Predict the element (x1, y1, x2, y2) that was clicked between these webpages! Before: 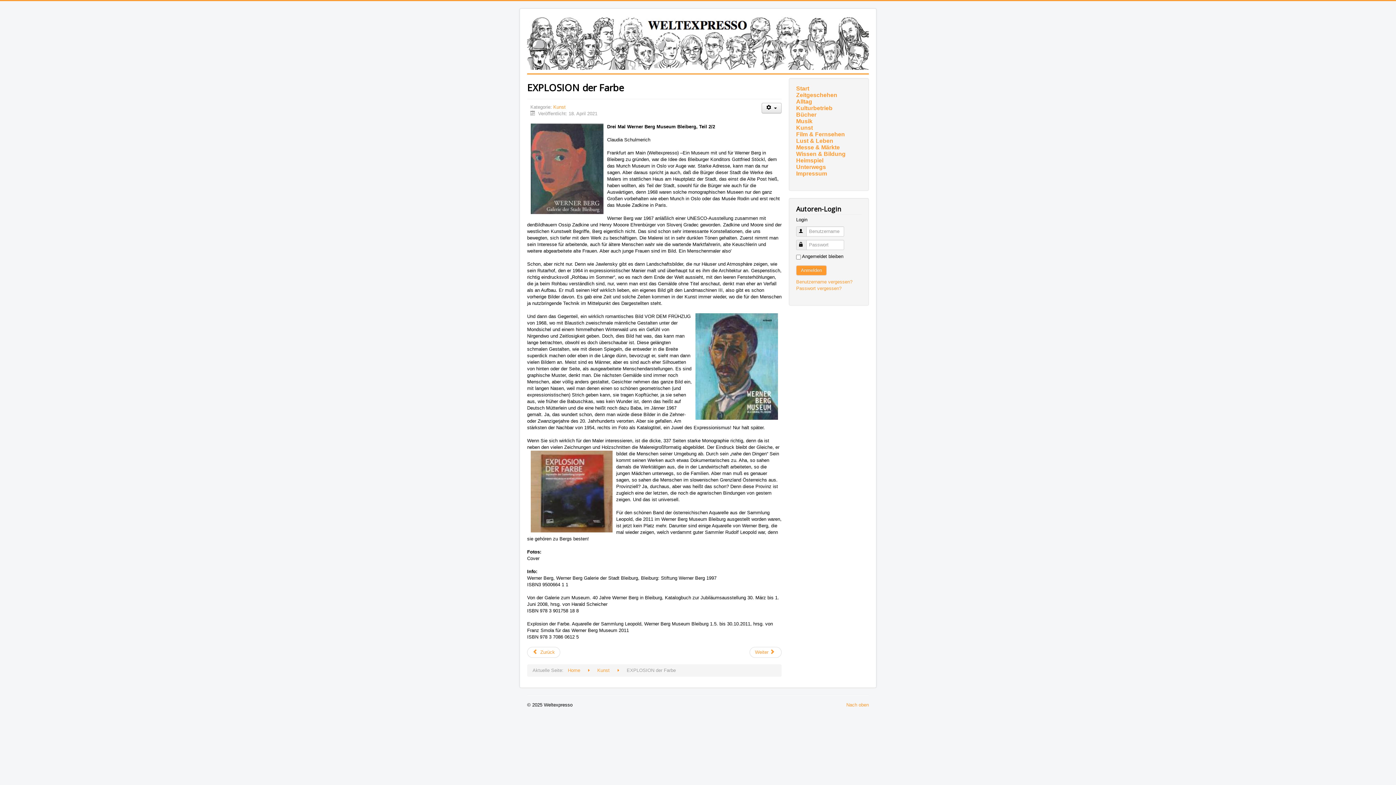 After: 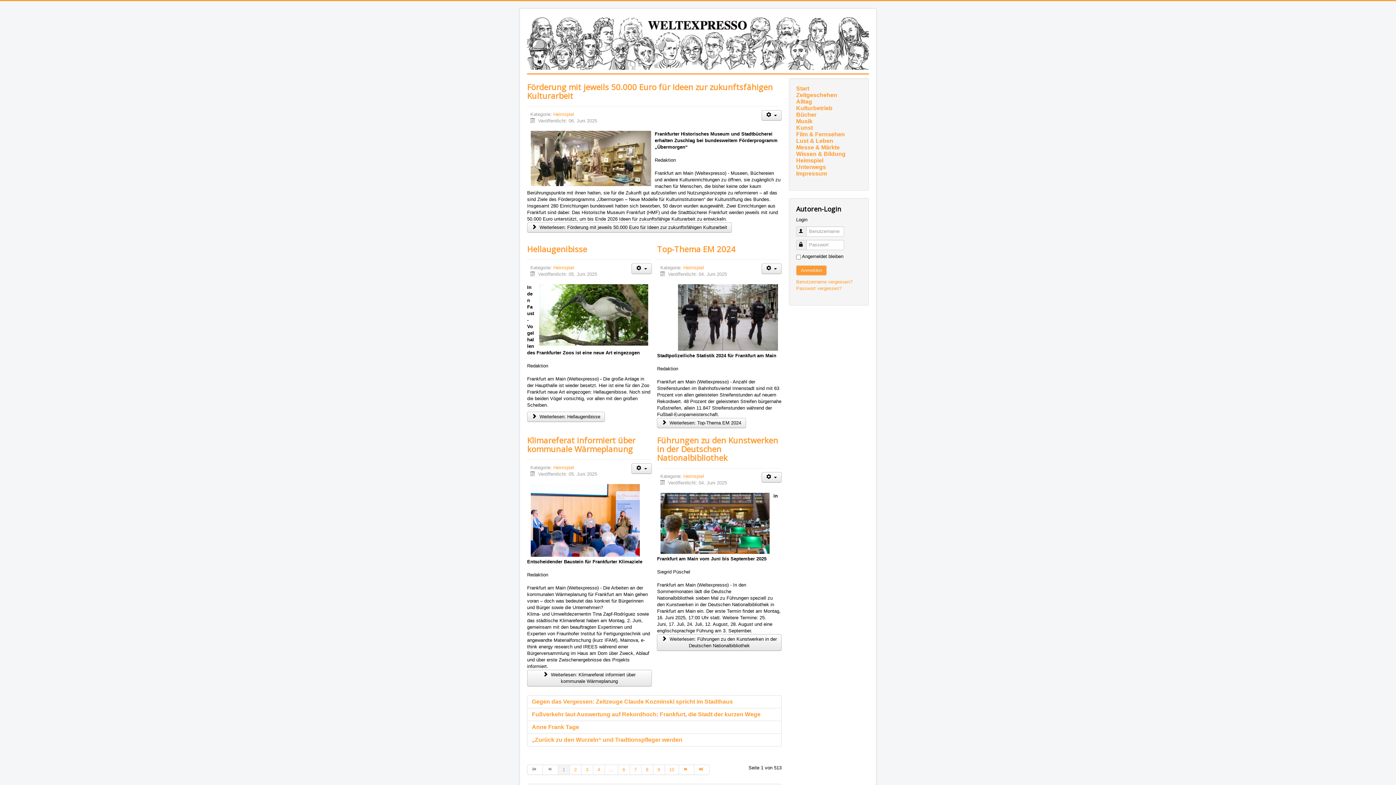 Action: label: Heimspiel bbox: (796, 157, 861, 164)